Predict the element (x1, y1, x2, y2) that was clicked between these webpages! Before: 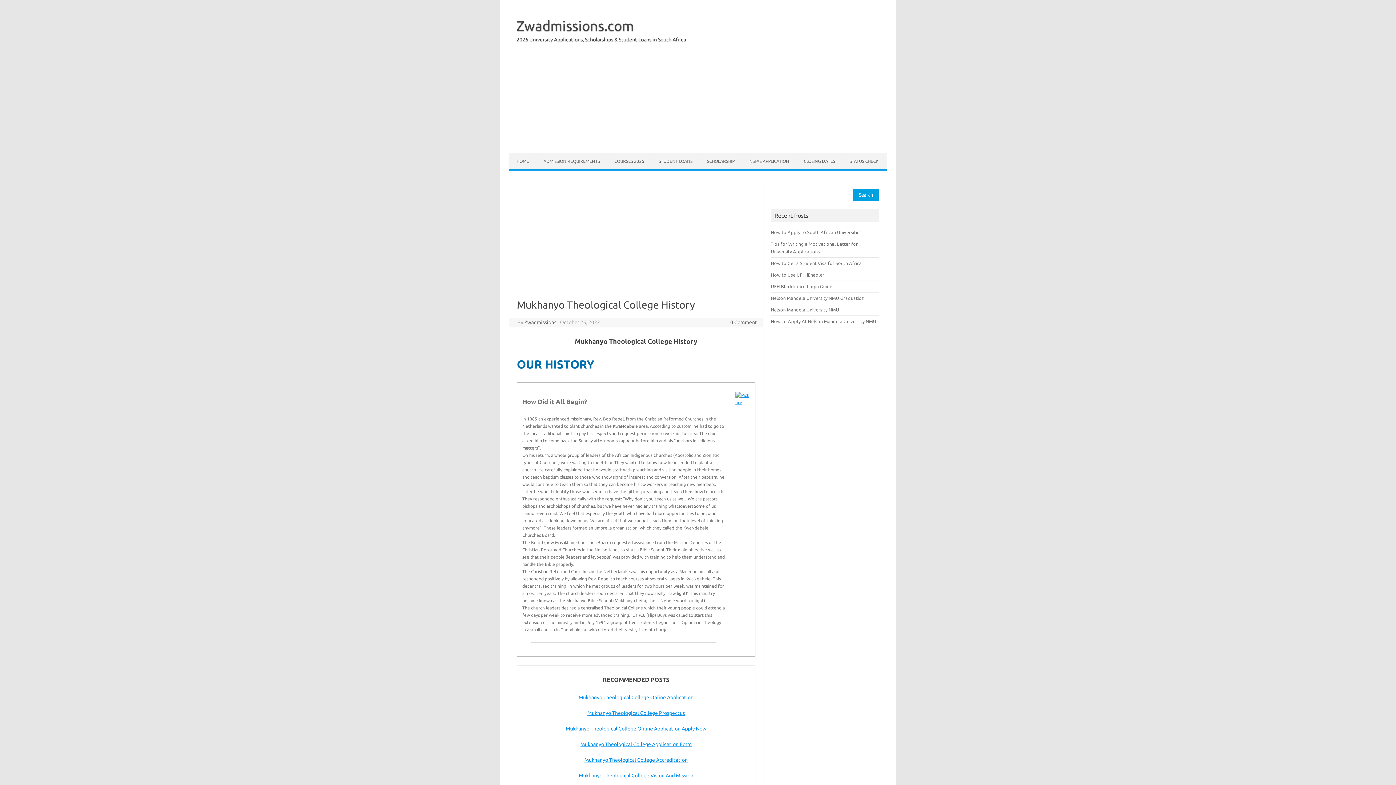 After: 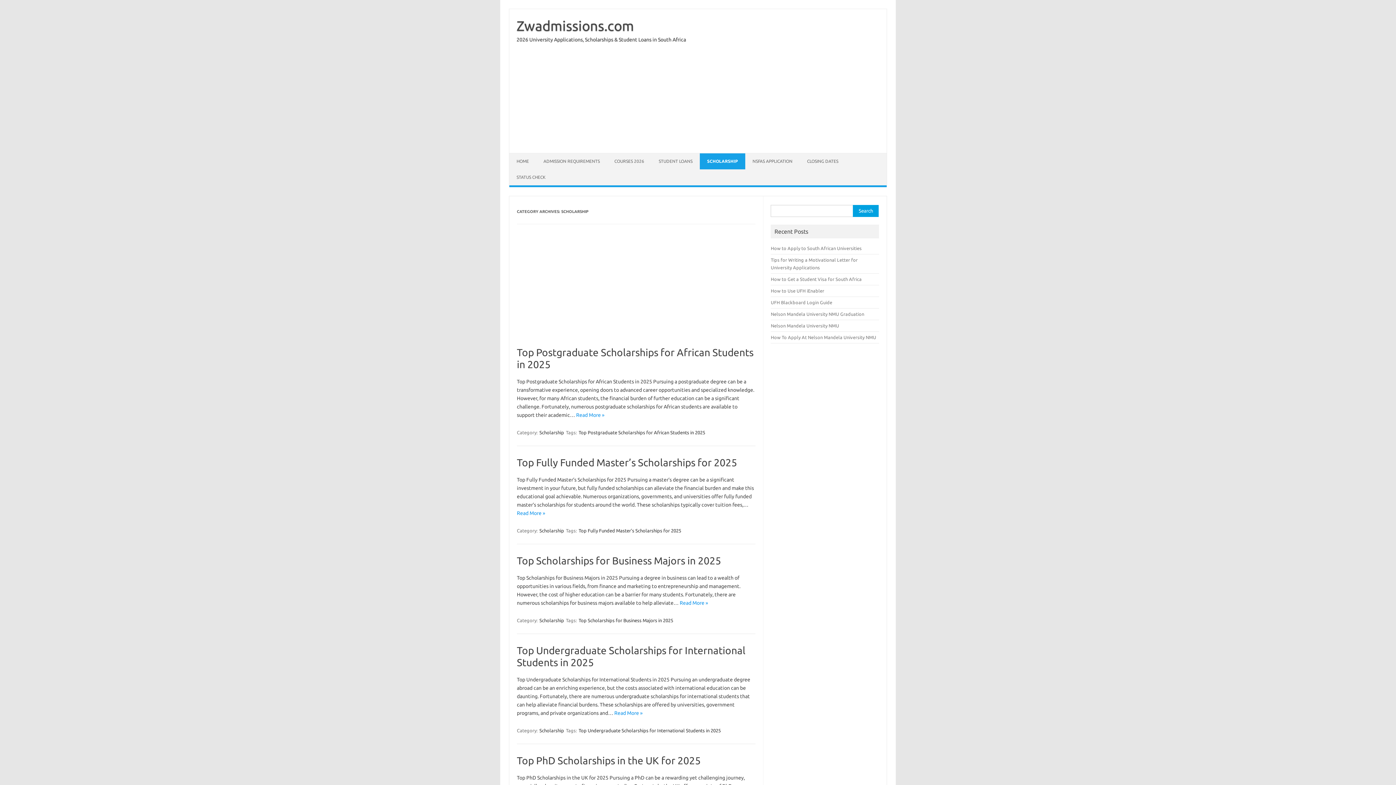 Action: label: SCHOLARSHIP bbox: (700, 153, 742, 169)